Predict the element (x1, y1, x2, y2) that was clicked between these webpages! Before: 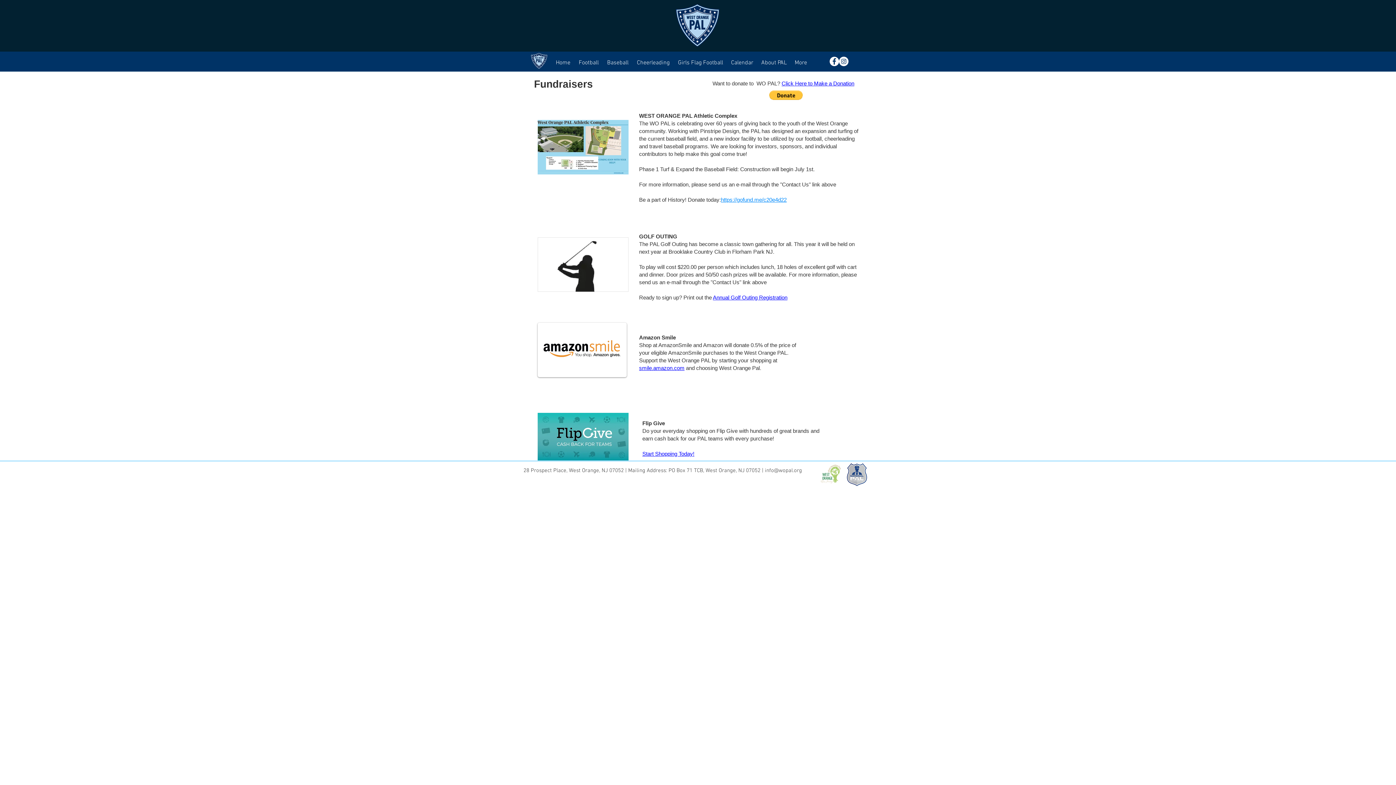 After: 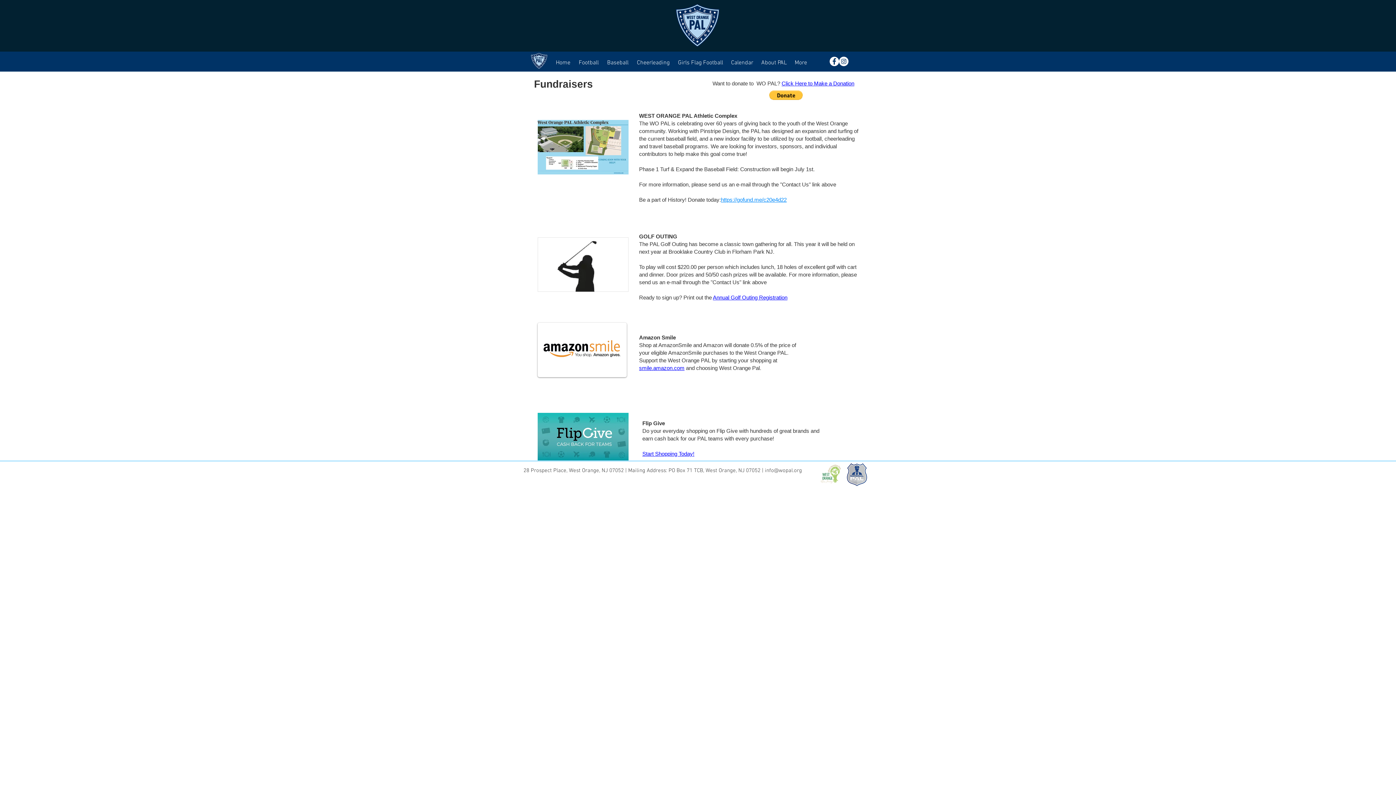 Action: label: Facebook bbox: (829, 56, 839, 66)